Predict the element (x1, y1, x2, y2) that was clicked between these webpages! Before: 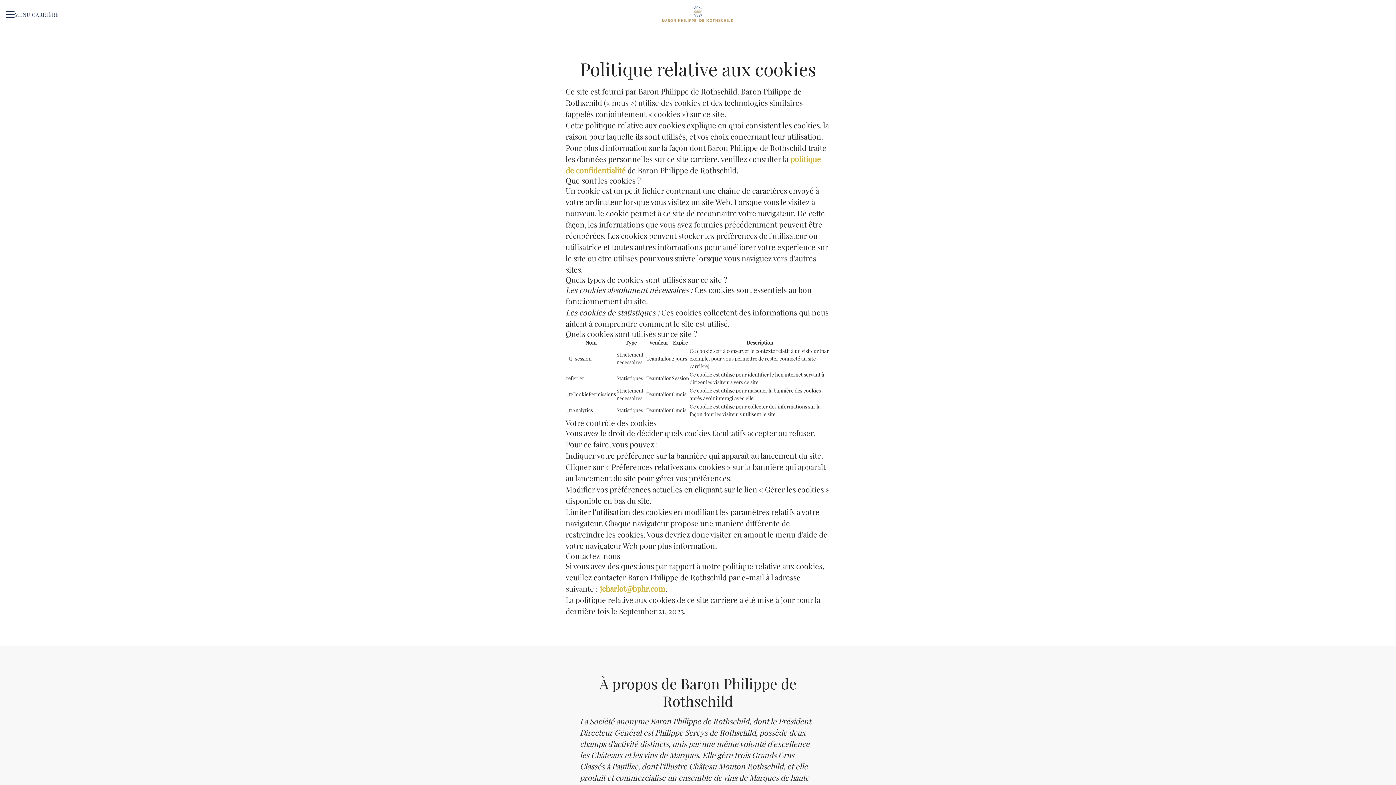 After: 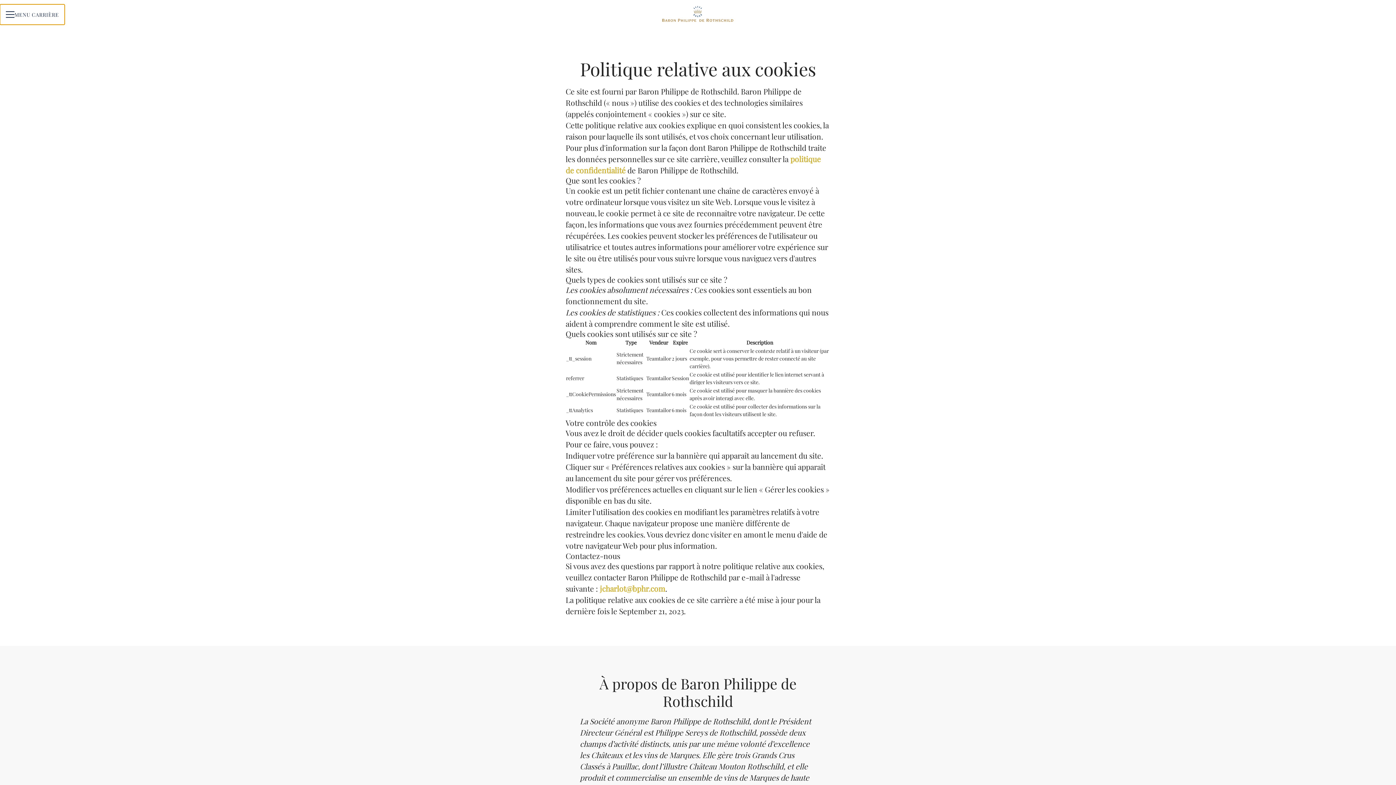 Action: label: MENU CARRIÈRE bbox: (0, 4, 64, 24)